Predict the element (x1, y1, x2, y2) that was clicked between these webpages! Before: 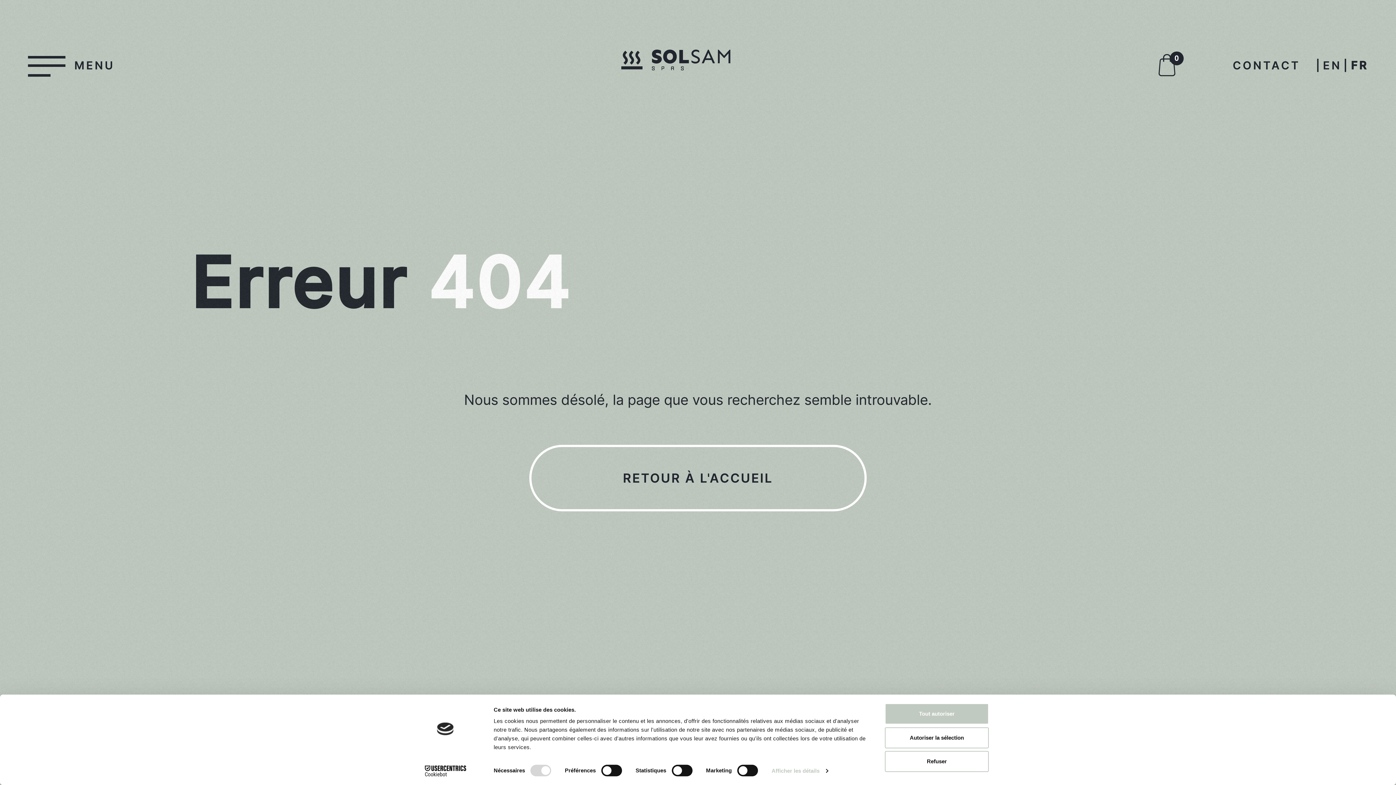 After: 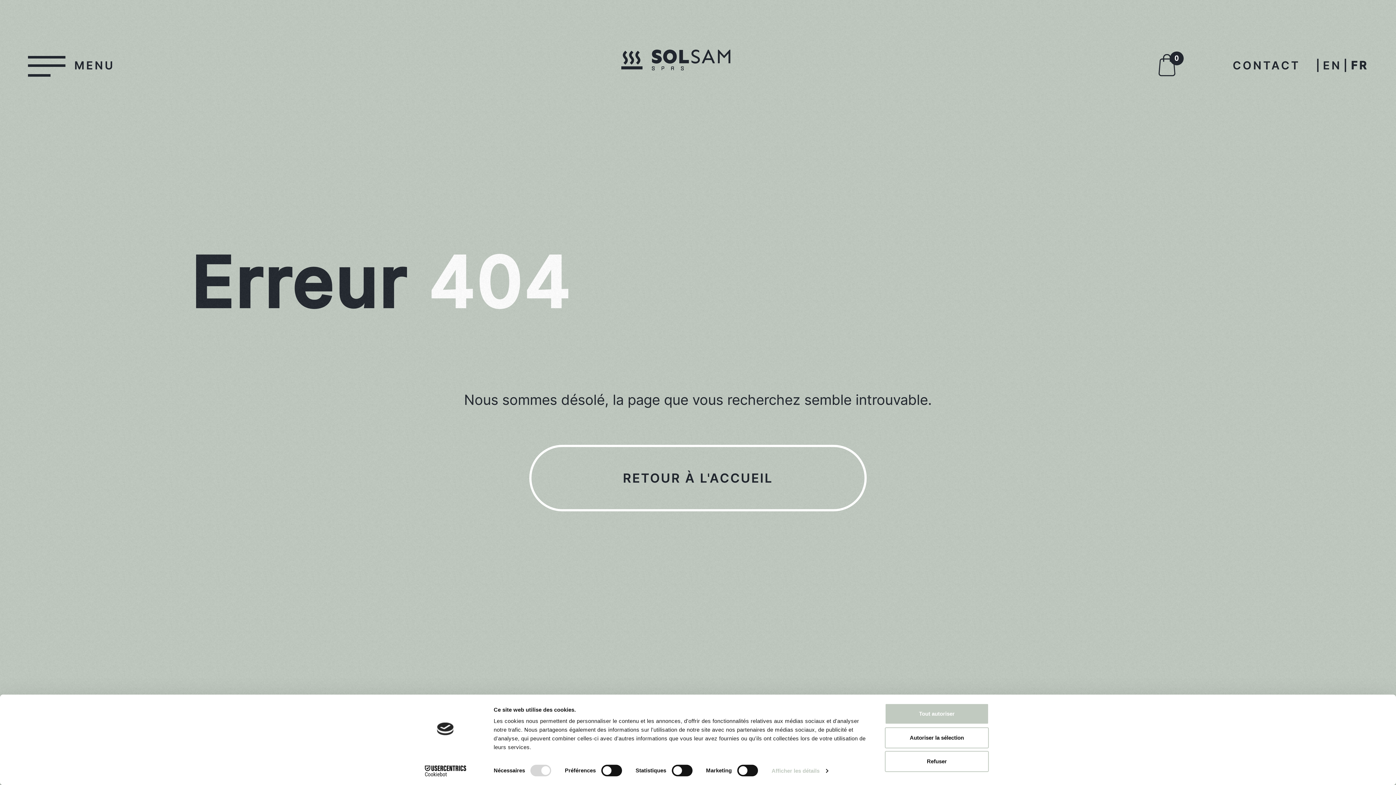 Action: bbox: (413, 765, 477, 776) label: Cookiebot - opens in a new window